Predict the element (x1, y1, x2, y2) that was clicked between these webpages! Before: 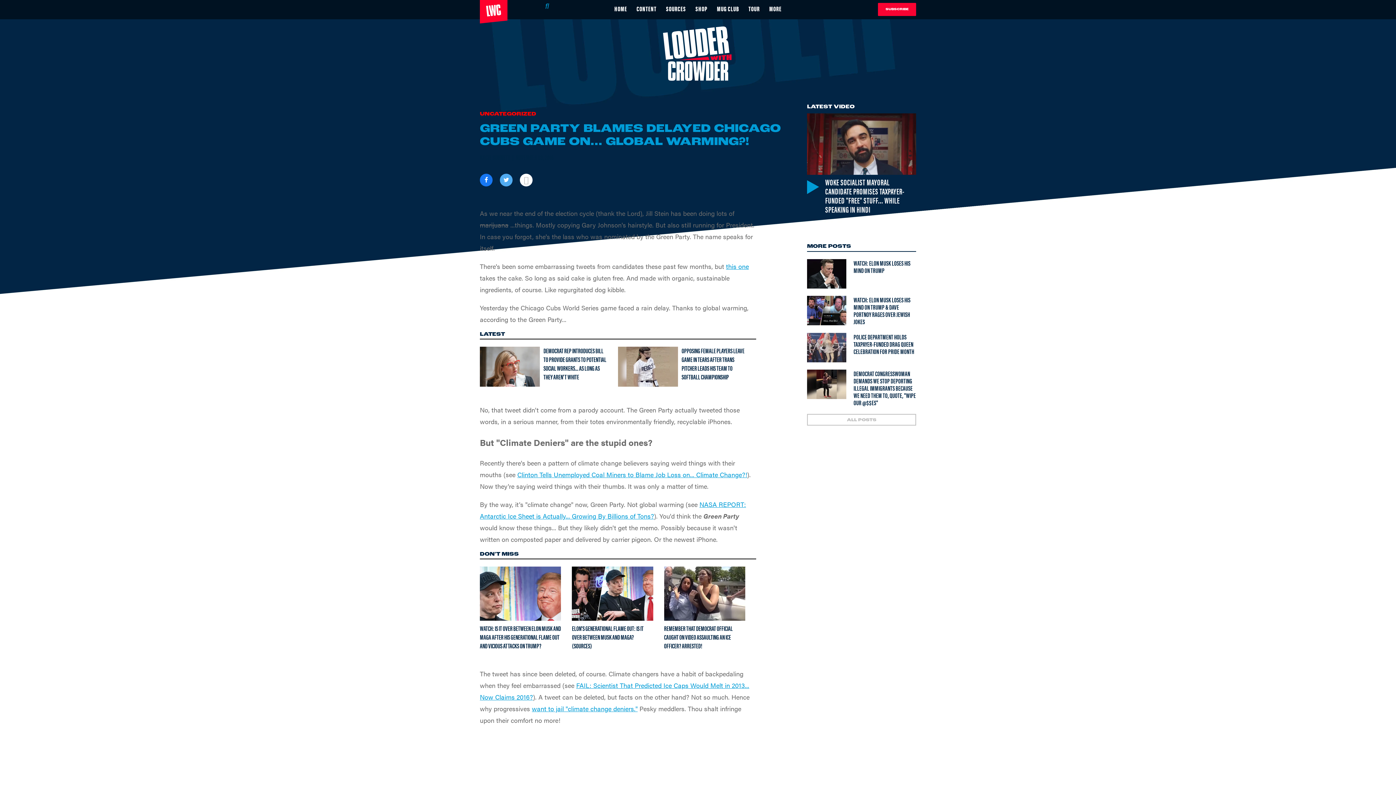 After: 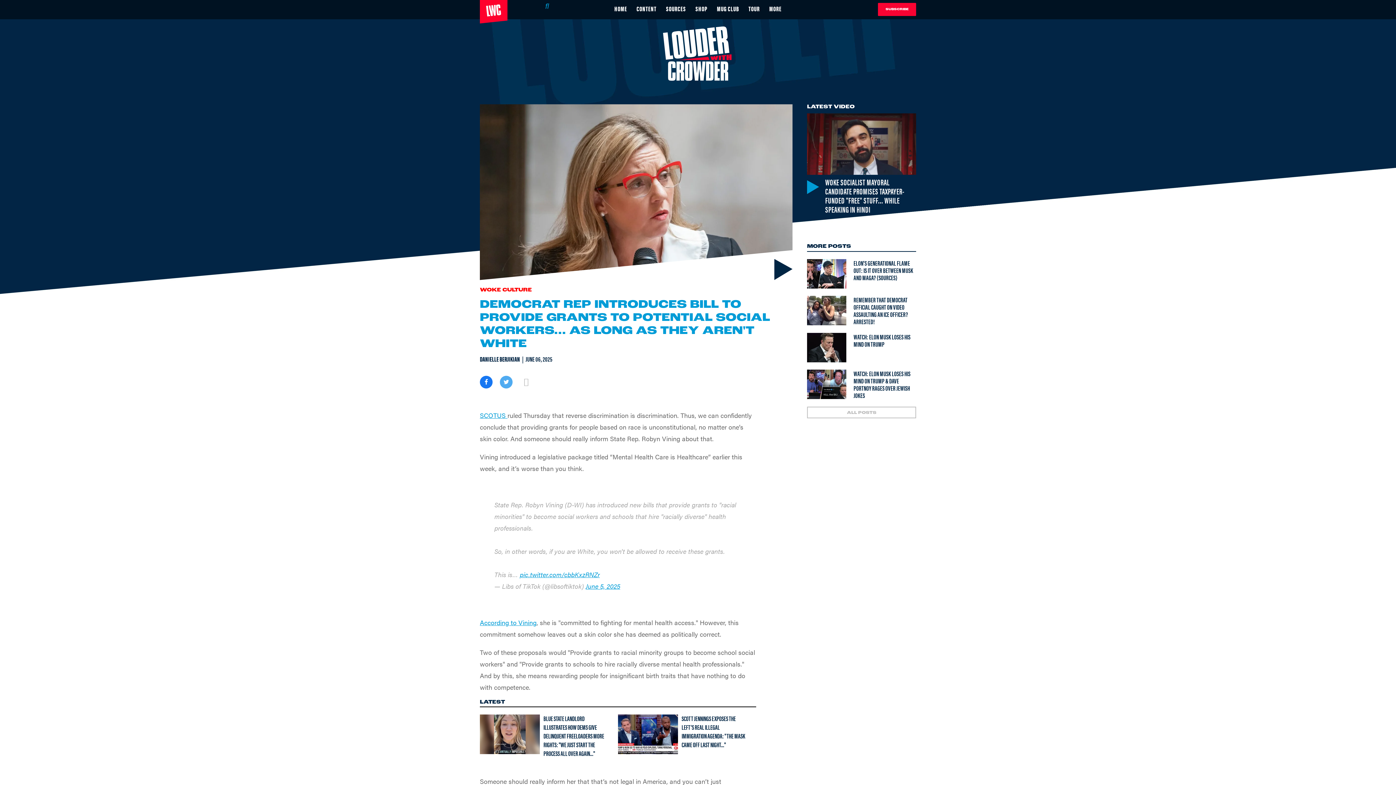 Action: bbox: (480, 346, 540, 386) label: Democrat rep introduces bill to provide grants to potential social workers... as long as they aren't white